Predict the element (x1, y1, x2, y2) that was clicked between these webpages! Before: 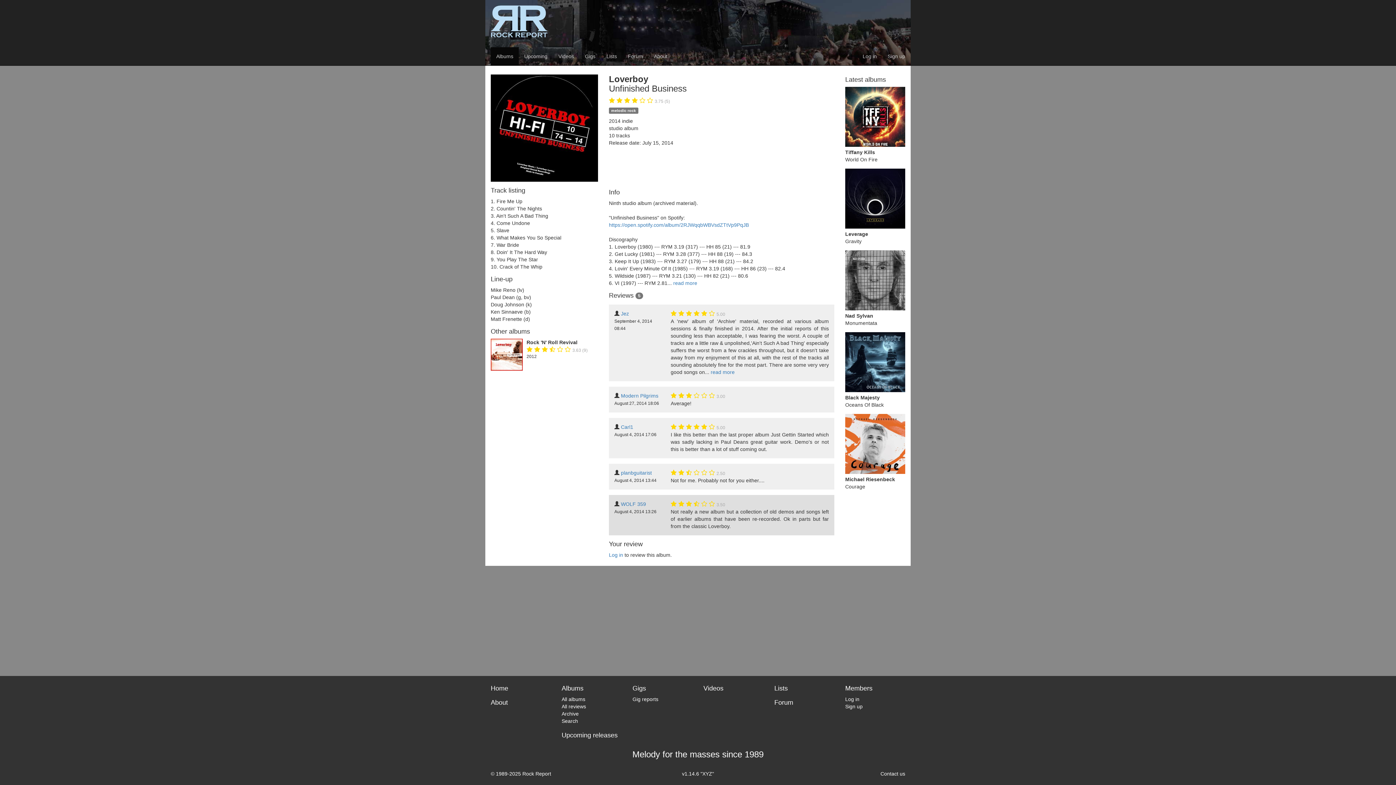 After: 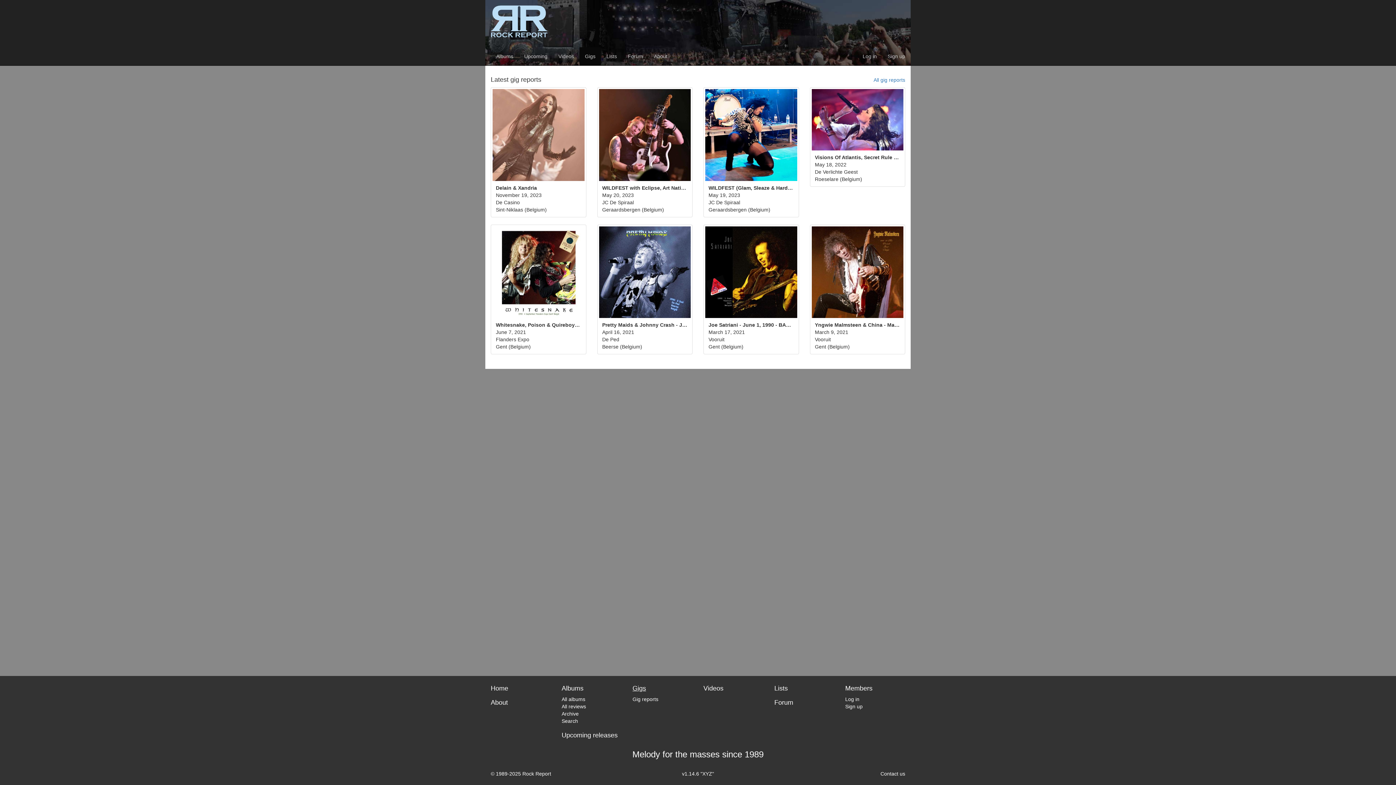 Action: label: Gigs bbox: (632, 685, 646, 692)